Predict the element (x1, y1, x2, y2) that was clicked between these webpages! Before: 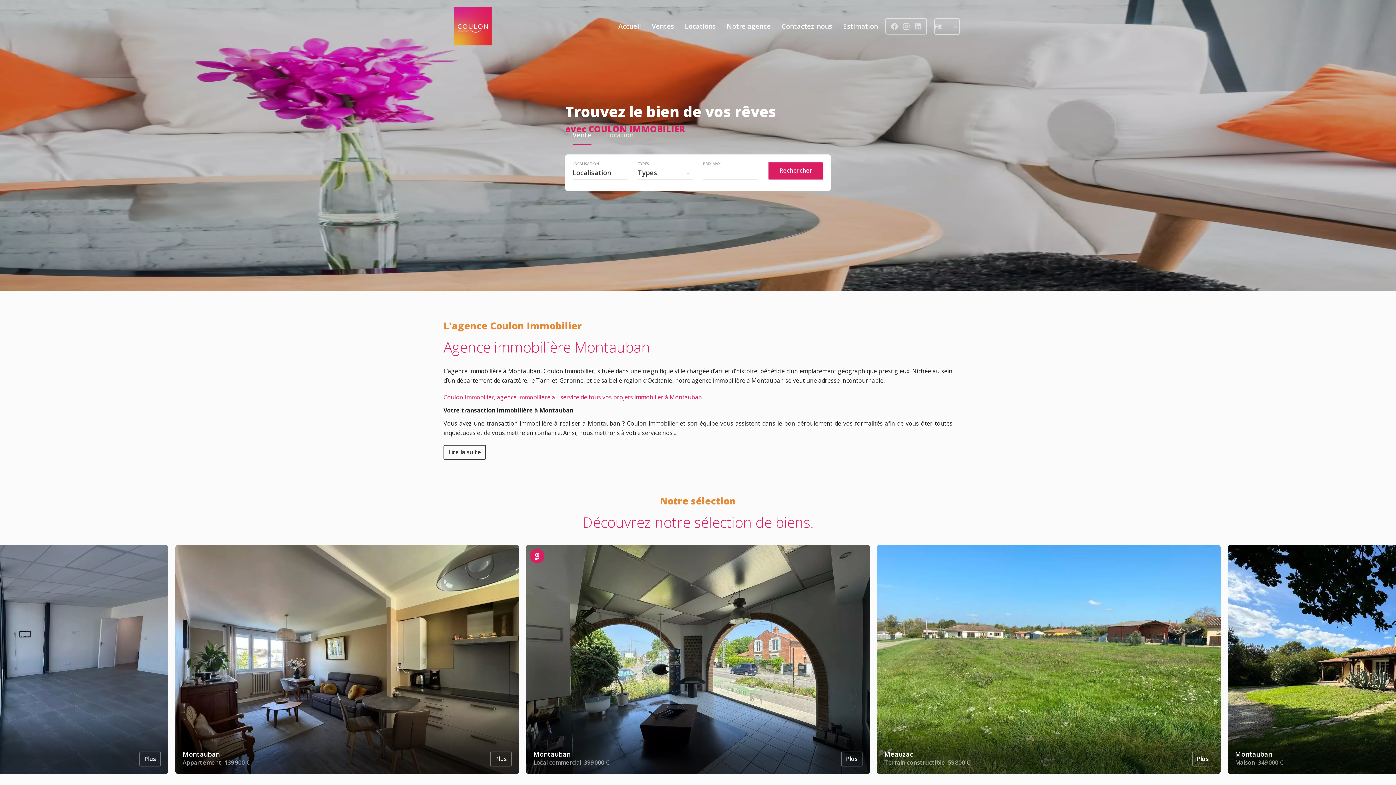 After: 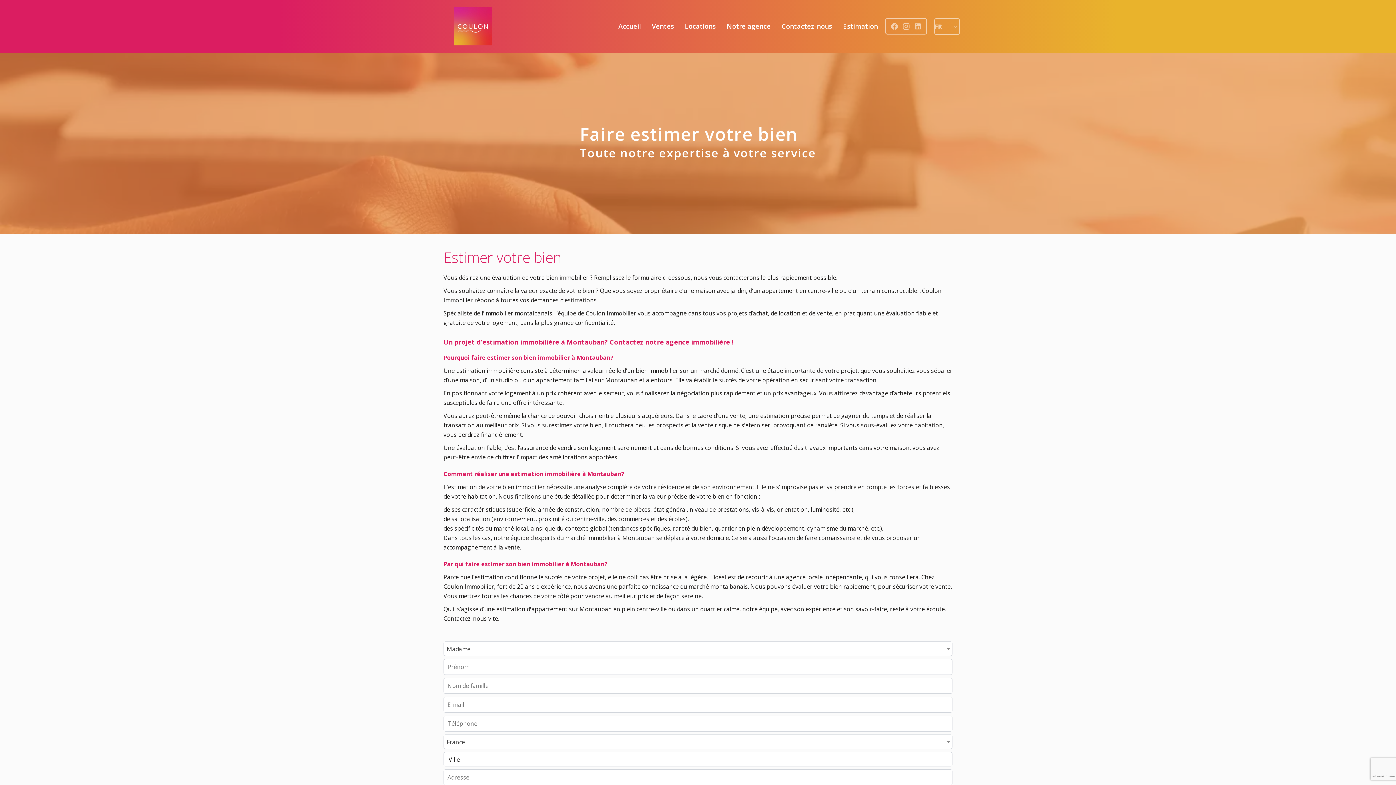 Action: bbox: (843, 21, 878, 30) label: Estimation